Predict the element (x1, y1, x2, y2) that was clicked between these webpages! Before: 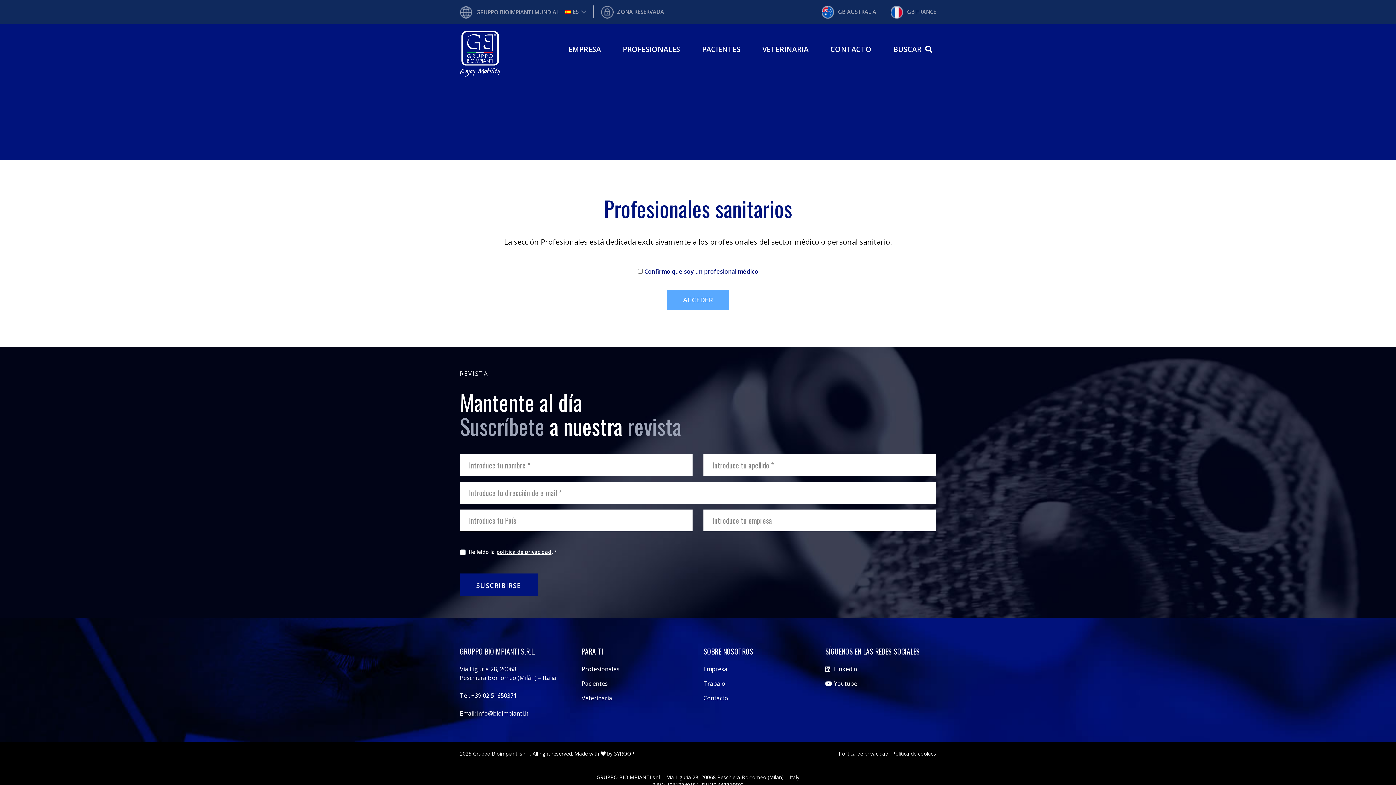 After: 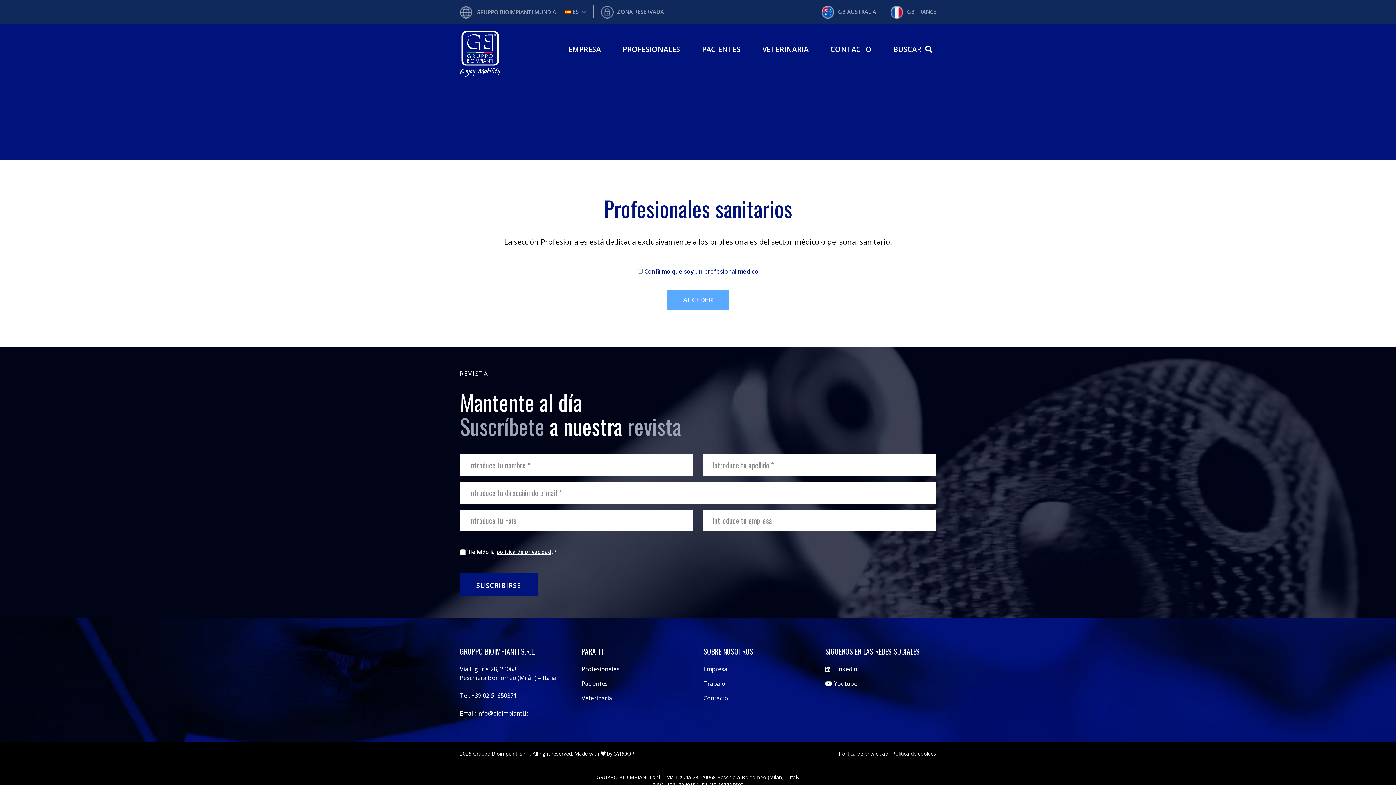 Action: bbox: (460, 709, 570, 718) label: info@bioimpianti.it